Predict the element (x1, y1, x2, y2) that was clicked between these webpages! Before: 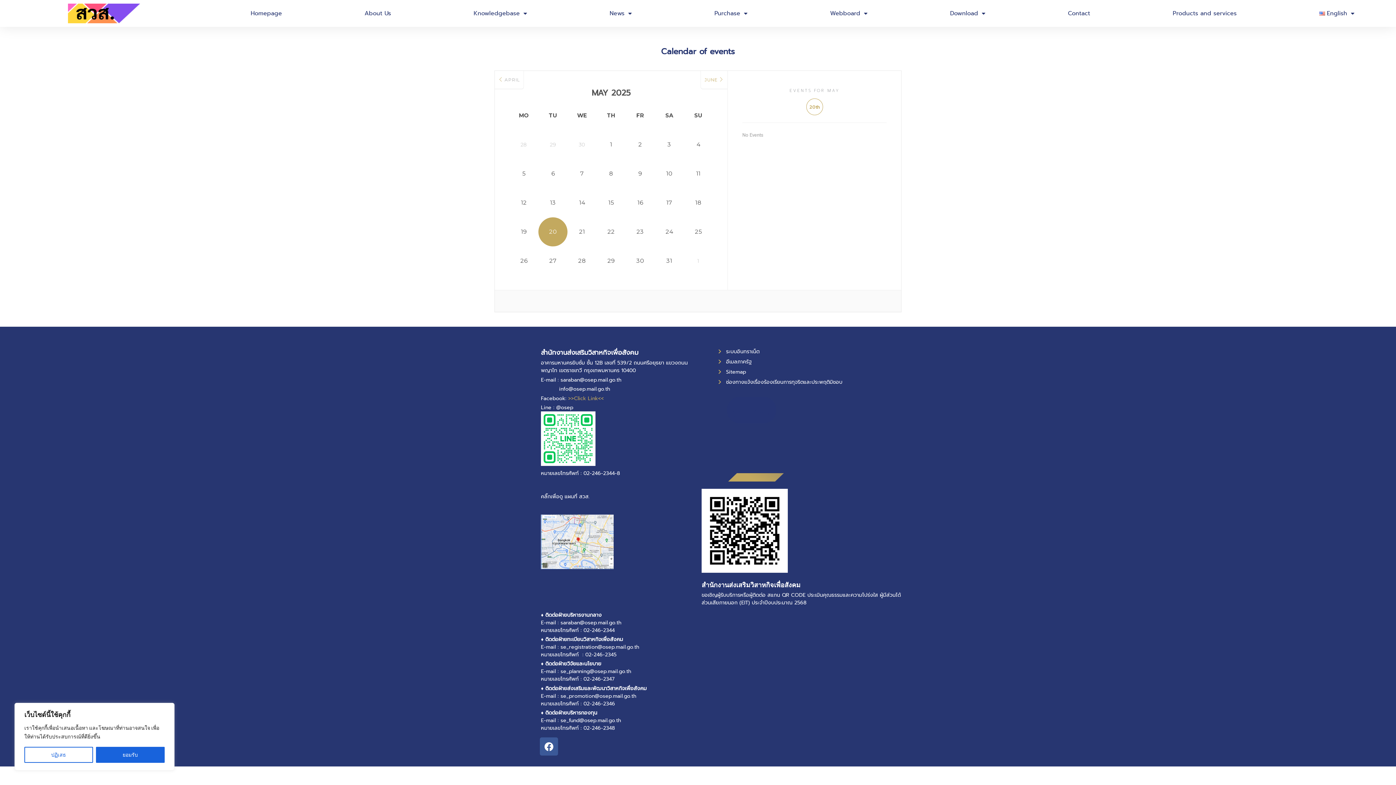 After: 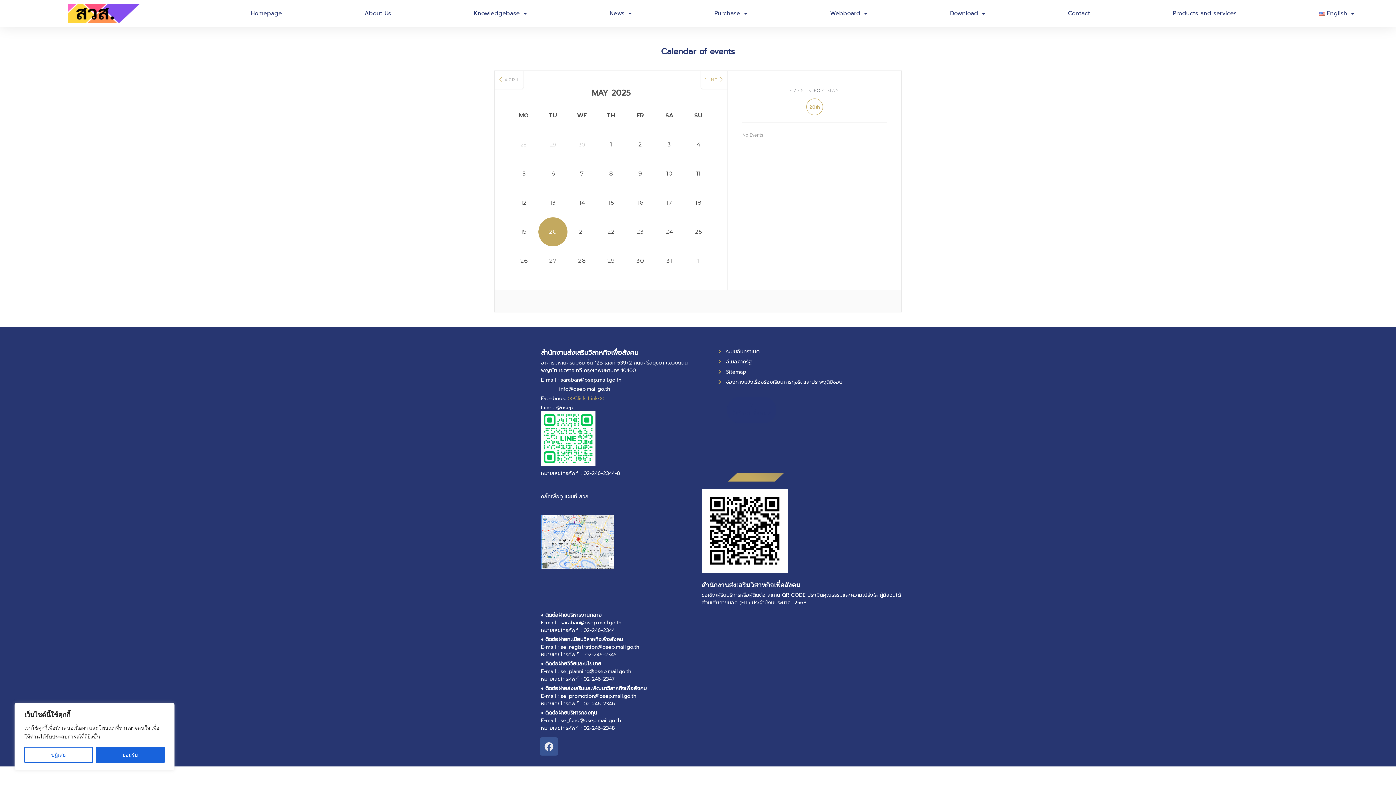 Action: bbox: (540, 737, 558, 756) label: Facebook